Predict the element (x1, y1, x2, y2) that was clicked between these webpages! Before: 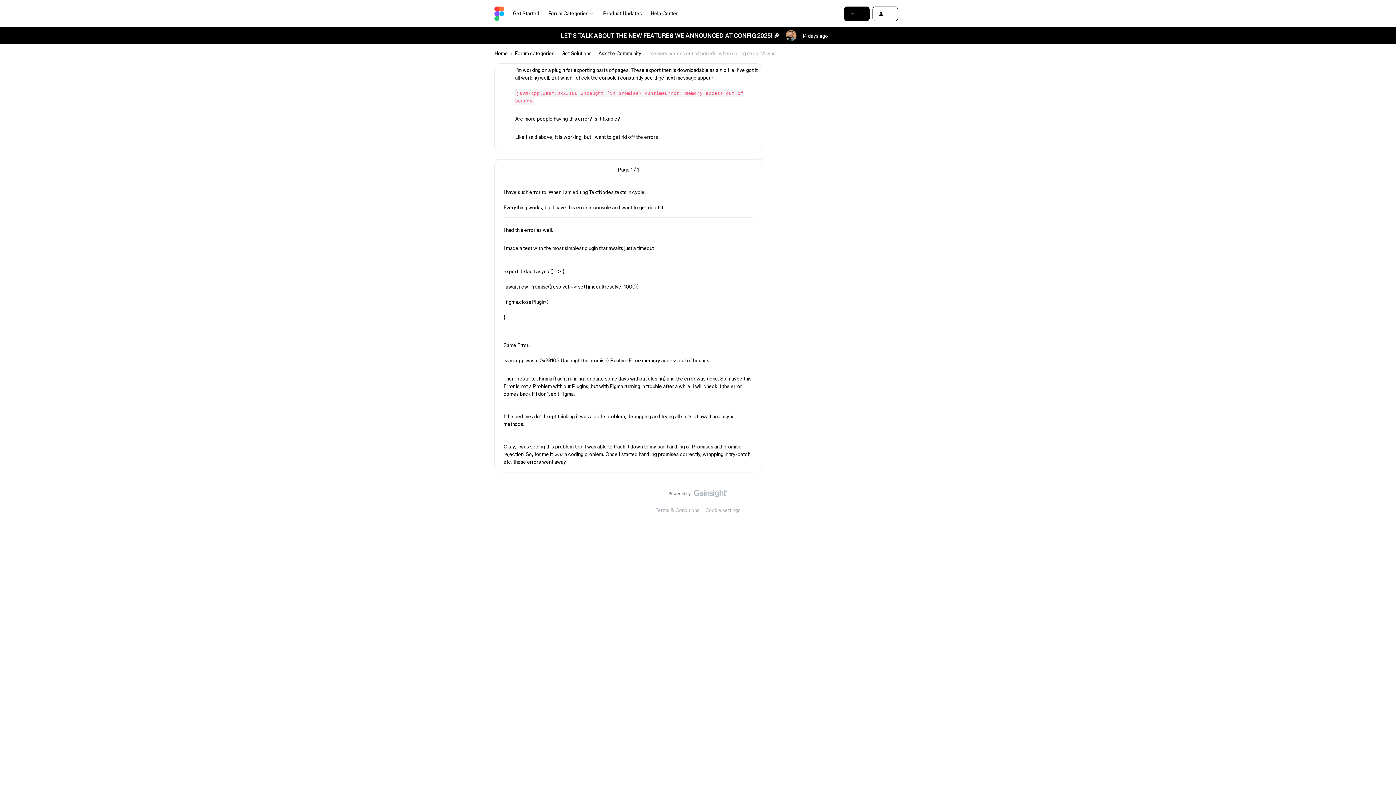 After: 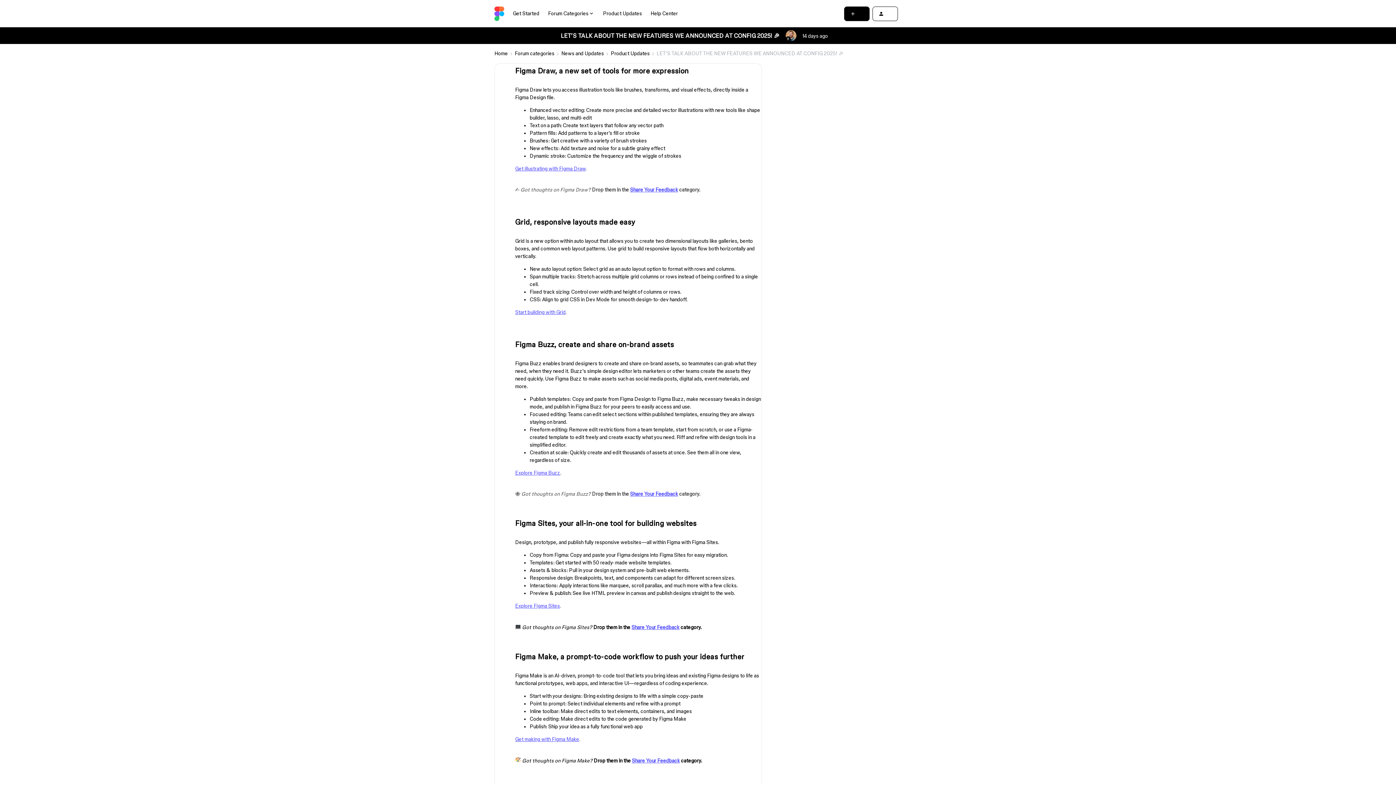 Action: bbox: (494, 27, 901, 44)